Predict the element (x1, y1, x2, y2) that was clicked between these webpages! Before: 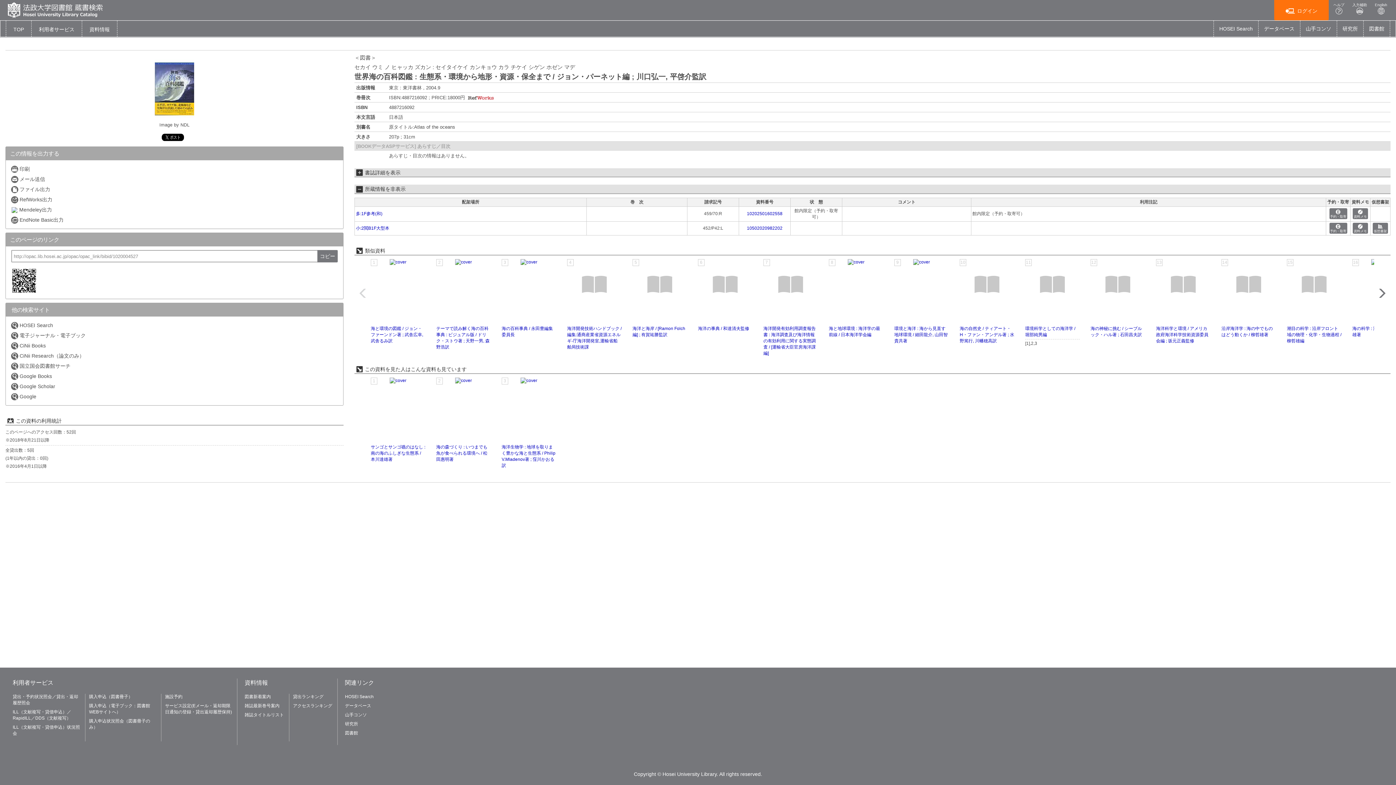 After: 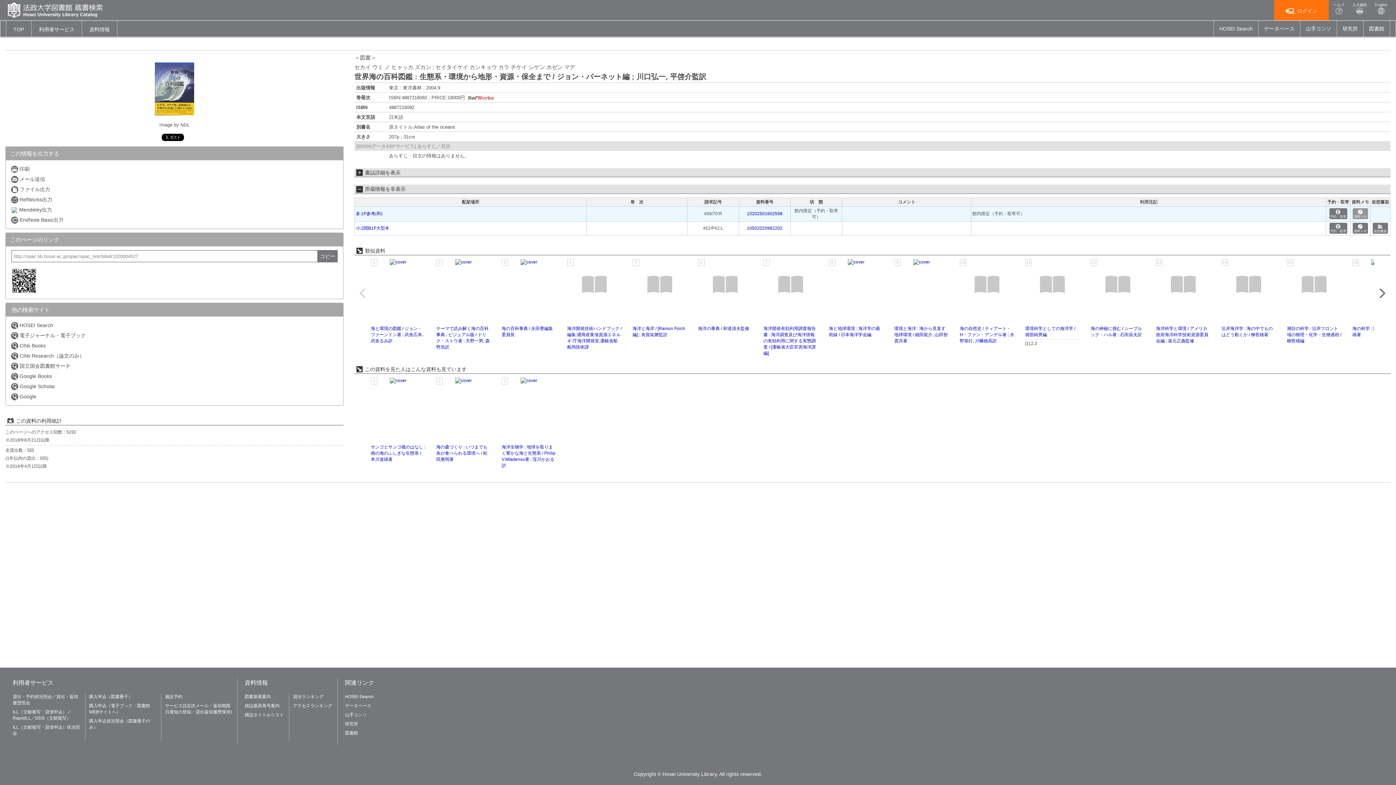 Action: bbox: (1353, 208, 1368, 219) label: 資料メモ